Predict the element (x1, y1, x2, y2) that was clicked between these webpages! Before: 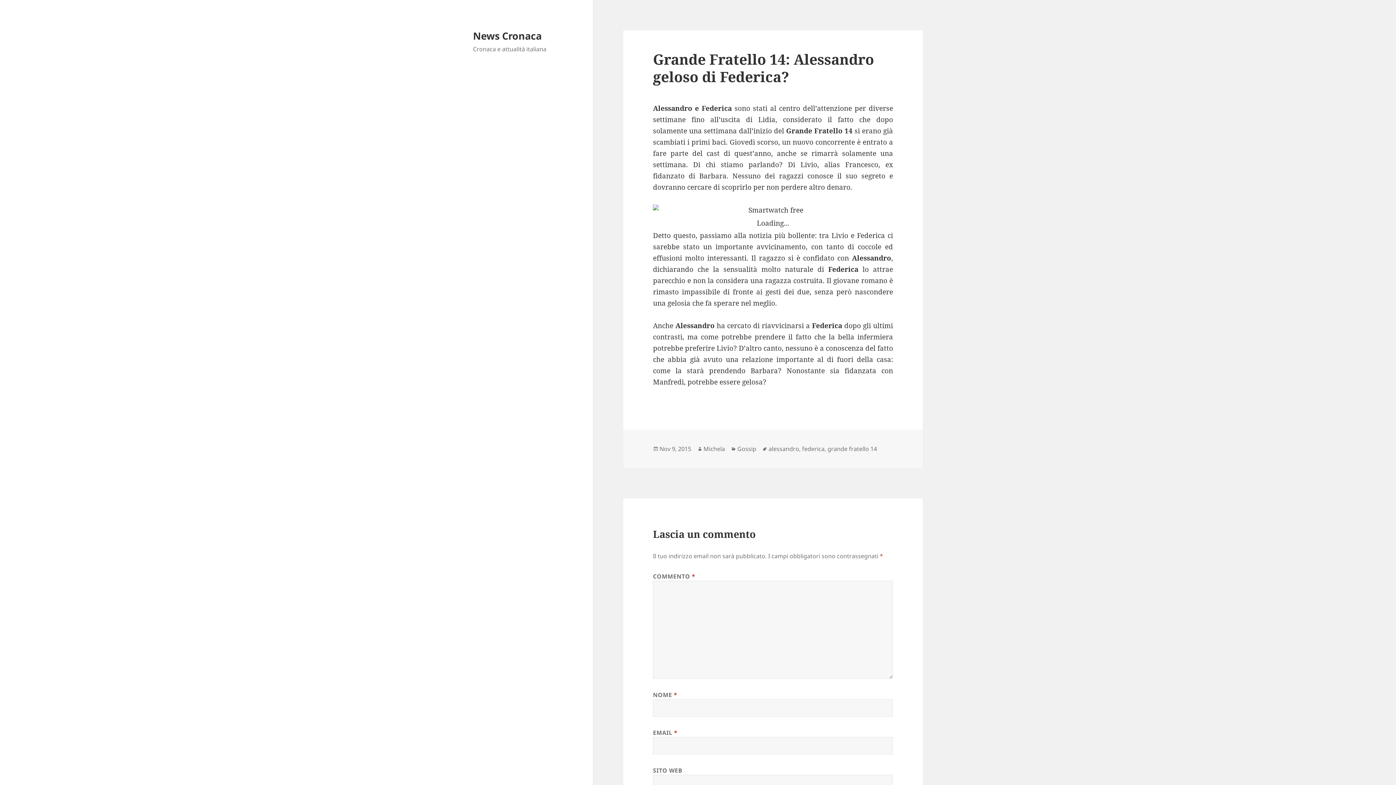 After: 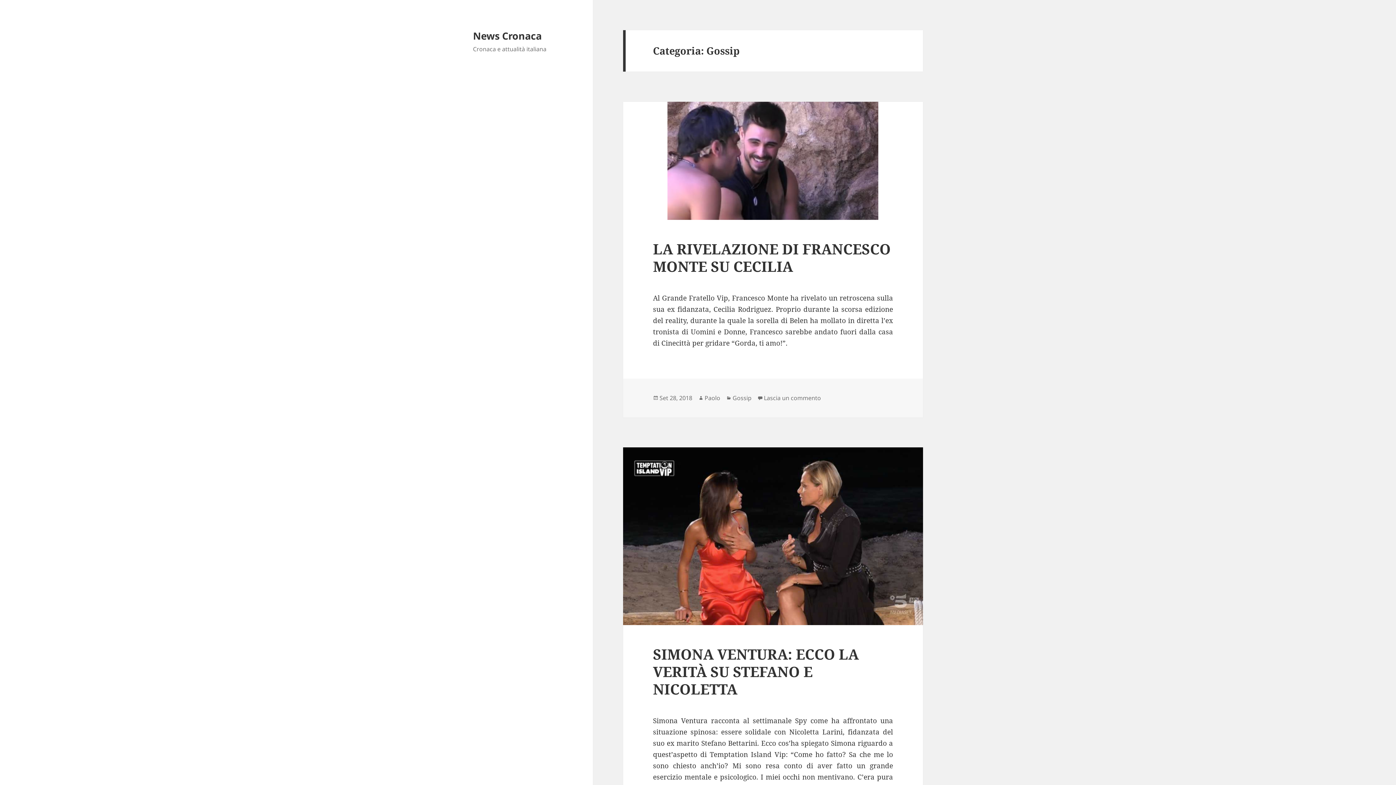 Action: label: Gossip bbox: (737, 445, 756, 453)